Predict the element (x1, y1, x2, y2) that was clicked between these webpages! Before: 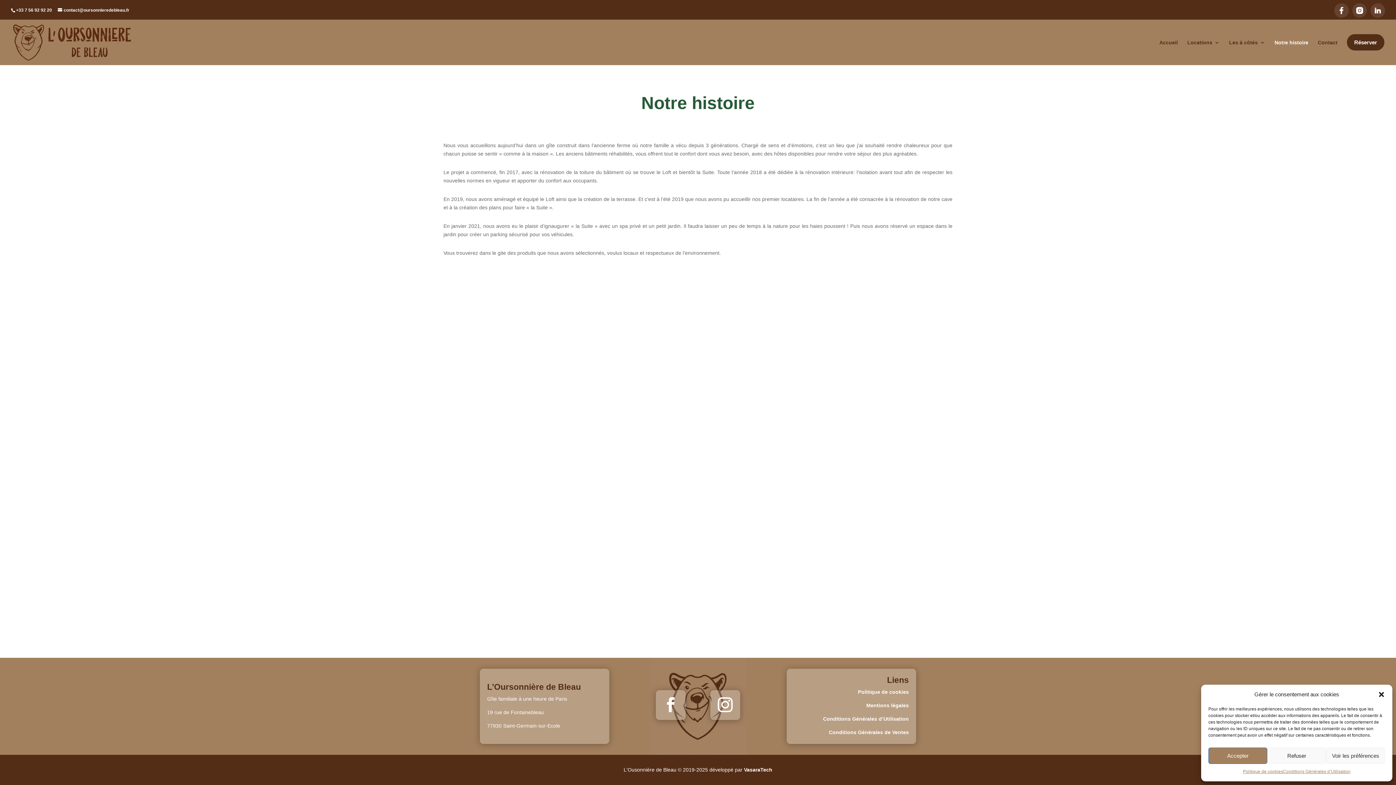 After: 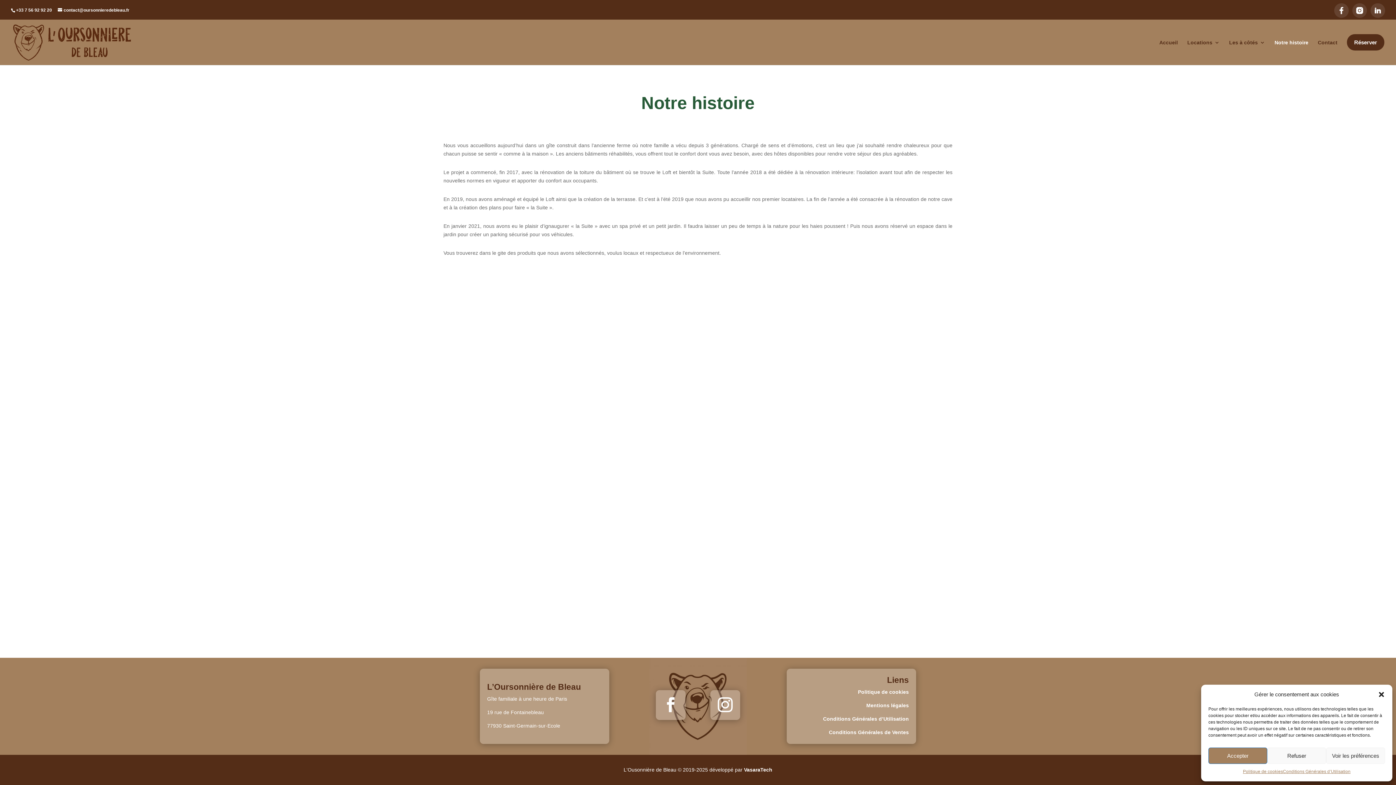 Action: bbox: (656, 690, 685, 720)